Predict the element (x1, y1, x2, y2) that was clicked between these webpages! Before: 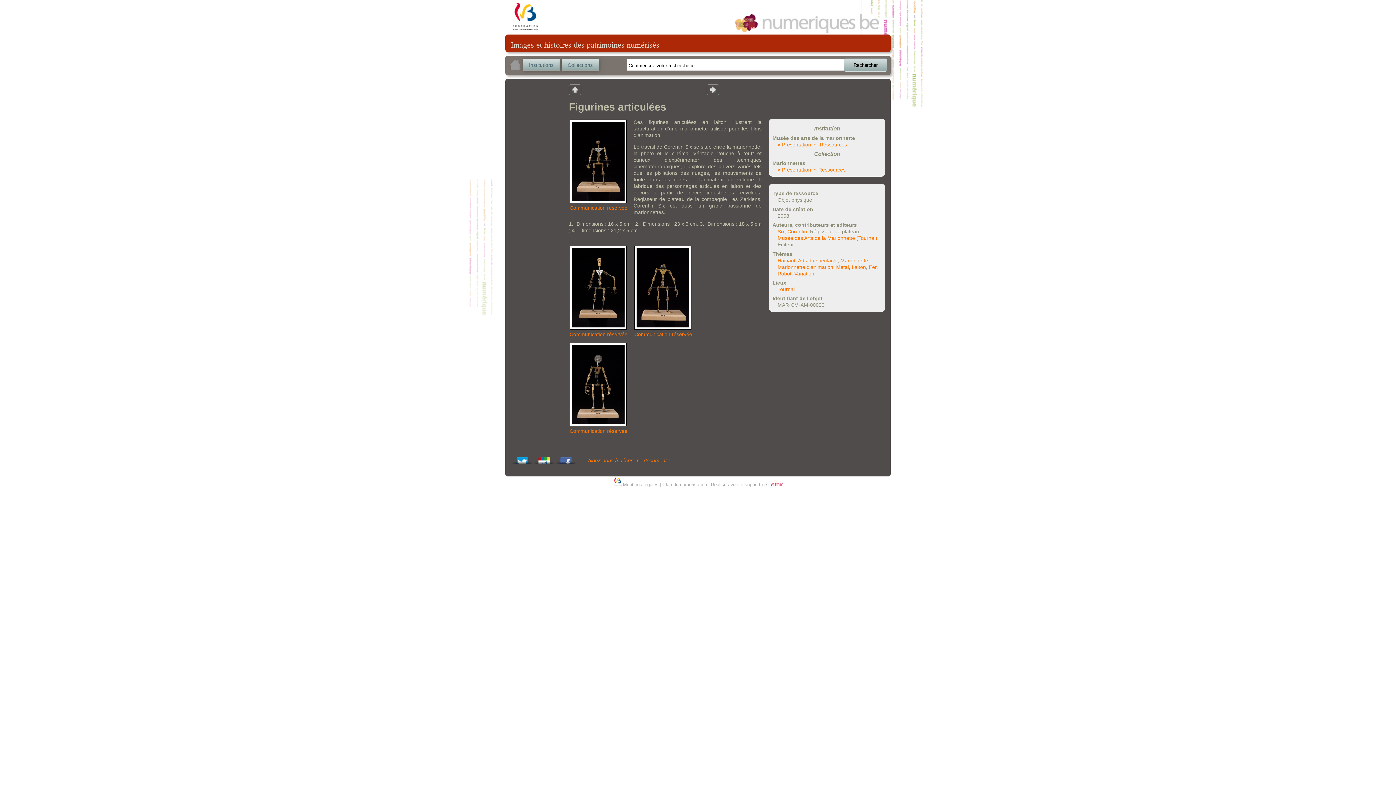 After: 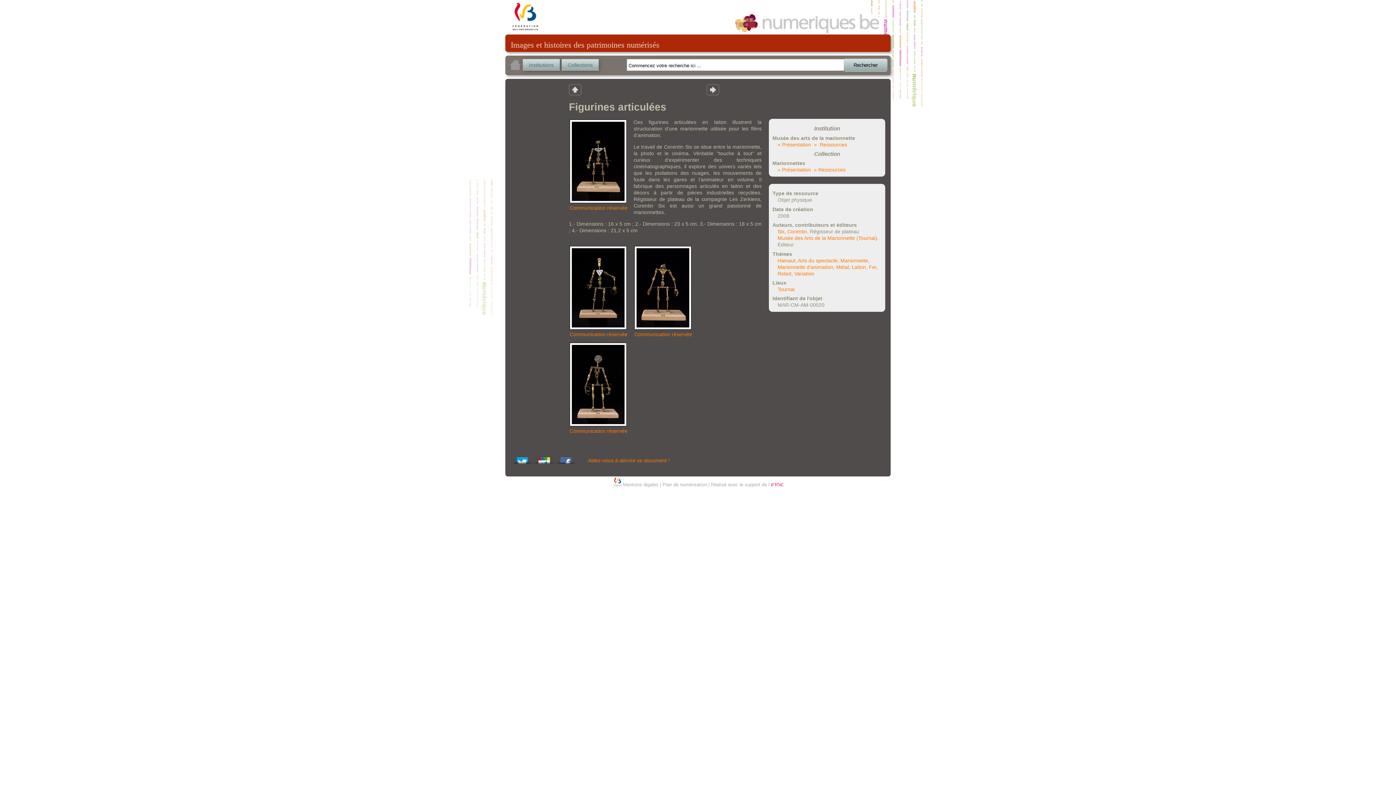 Action: bbox: (512, 2, 538, 30)